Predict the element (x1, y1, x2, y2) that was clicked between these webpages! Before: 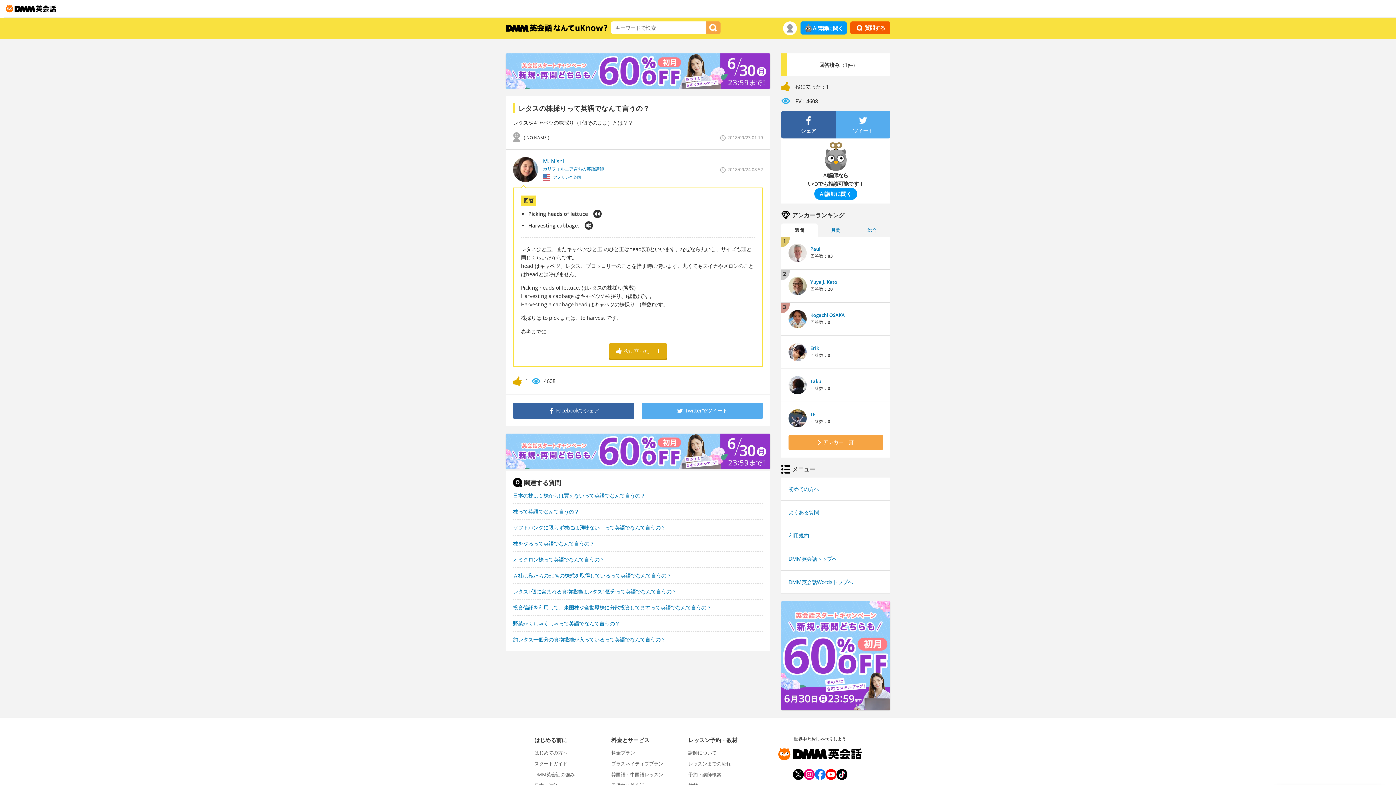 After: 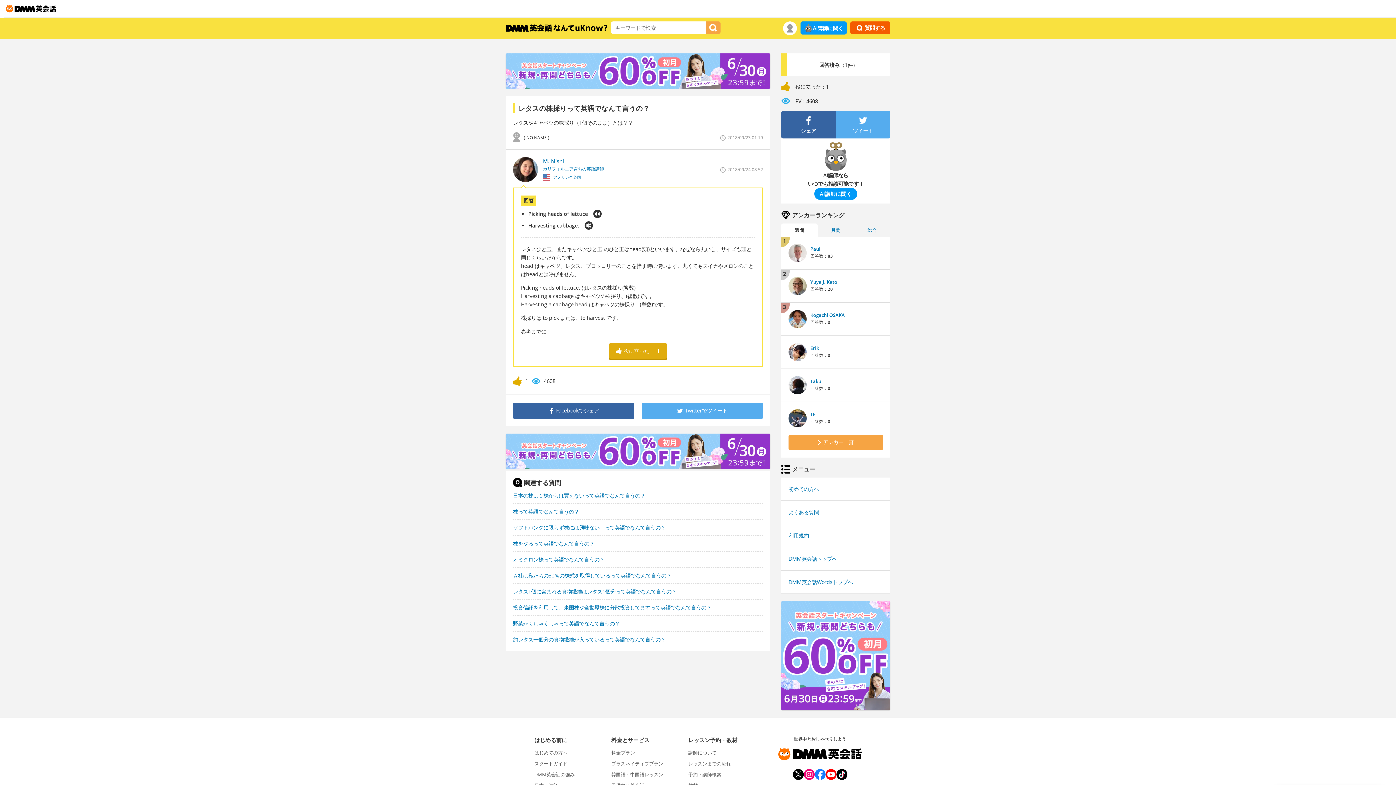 Action: bbox: (814, 769, 825, 780)